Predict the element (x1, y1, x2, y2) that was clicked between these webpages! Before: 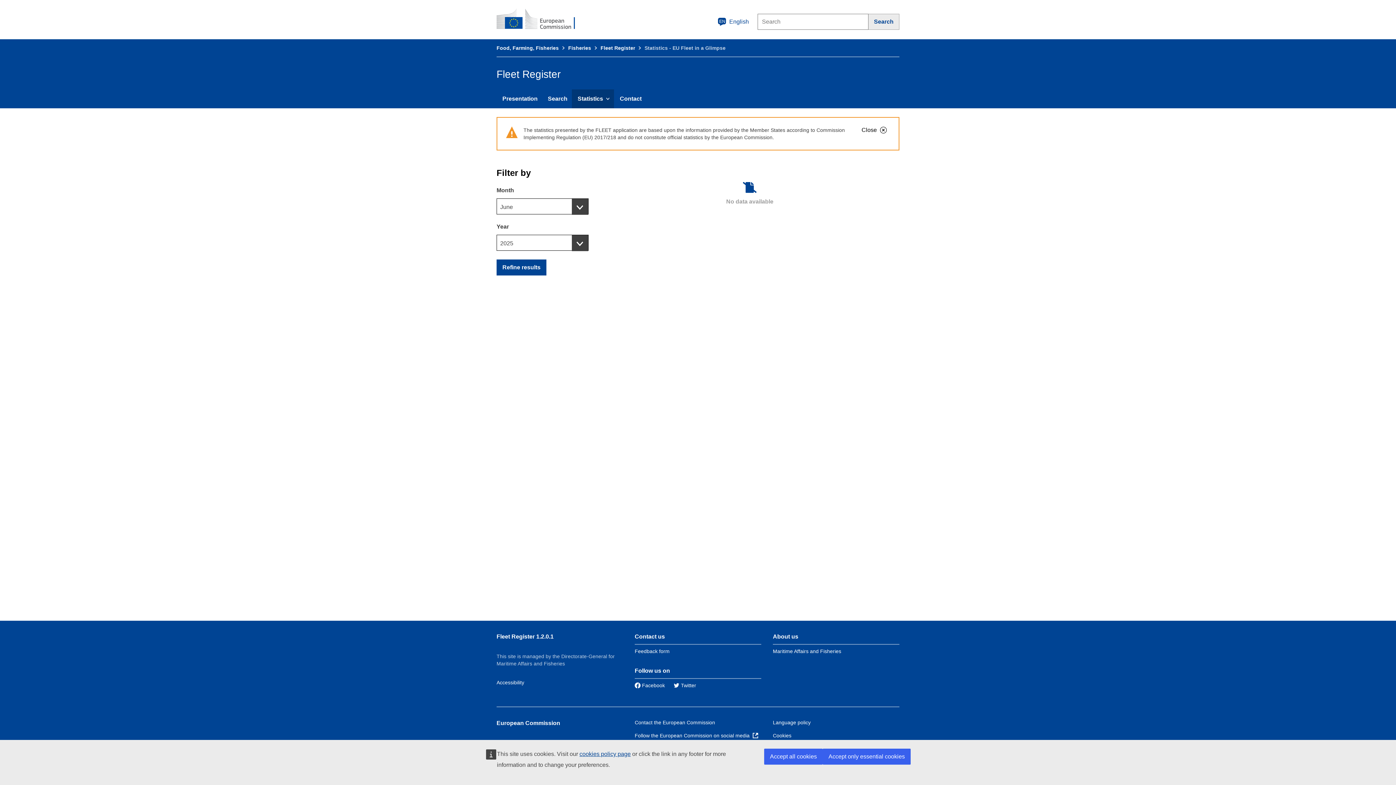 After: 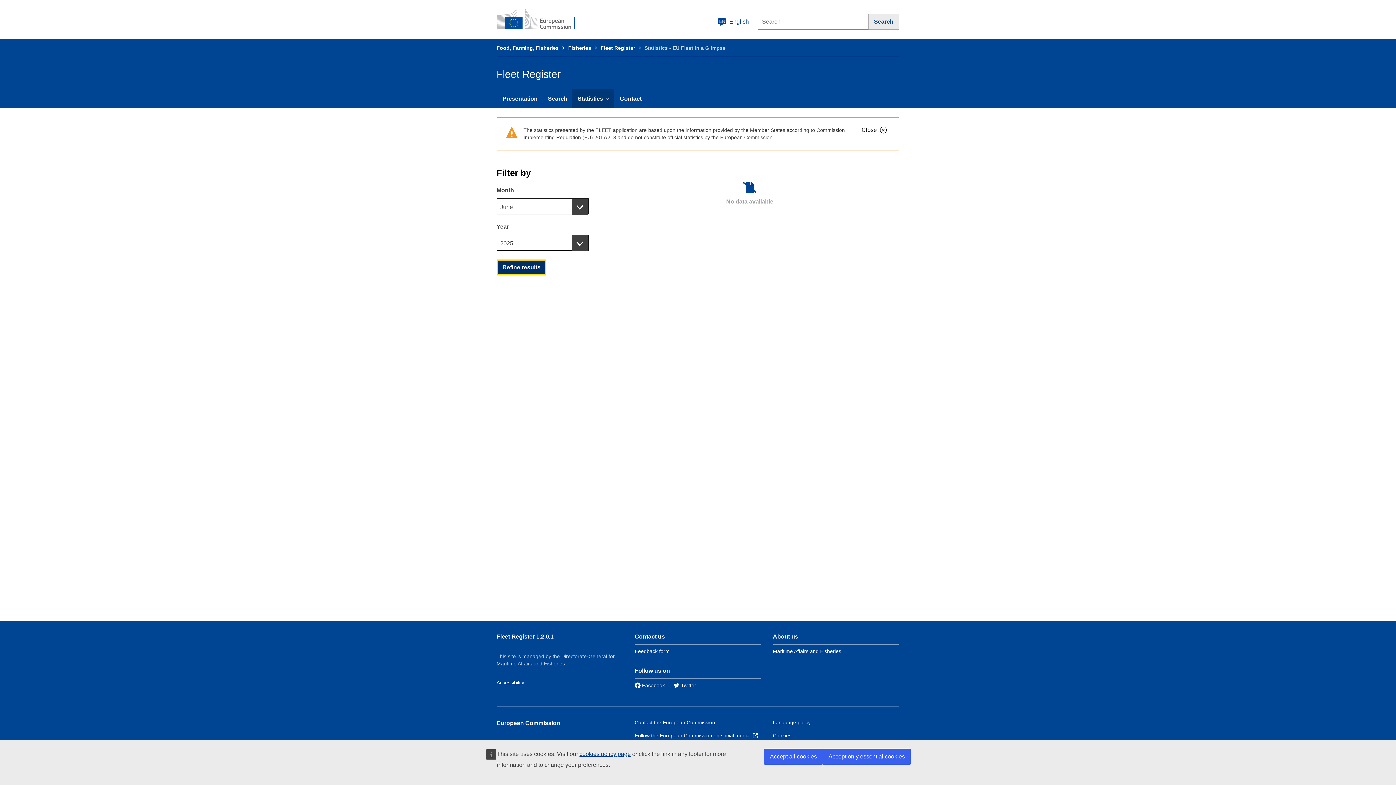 Action: bbox: (496, 259, 546, 275) label: Refine results